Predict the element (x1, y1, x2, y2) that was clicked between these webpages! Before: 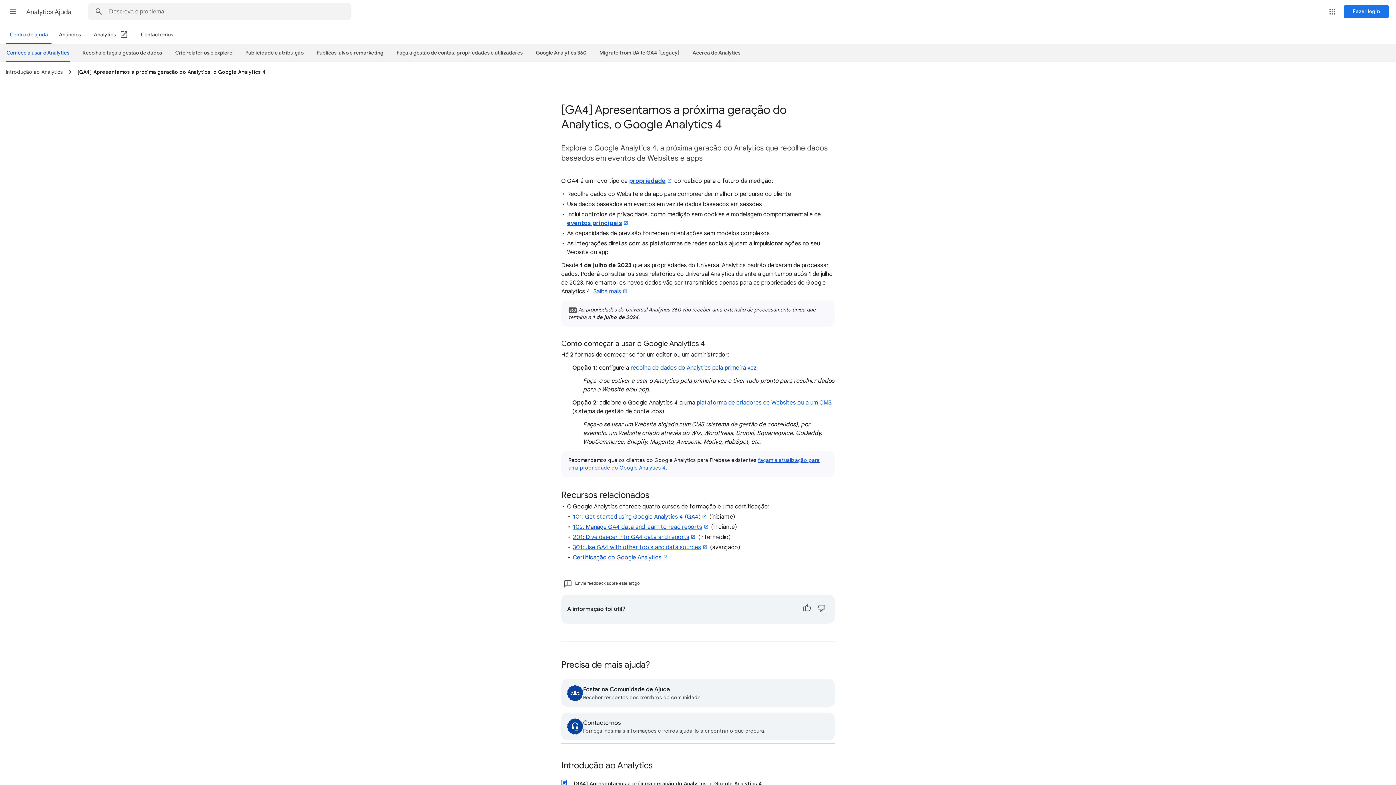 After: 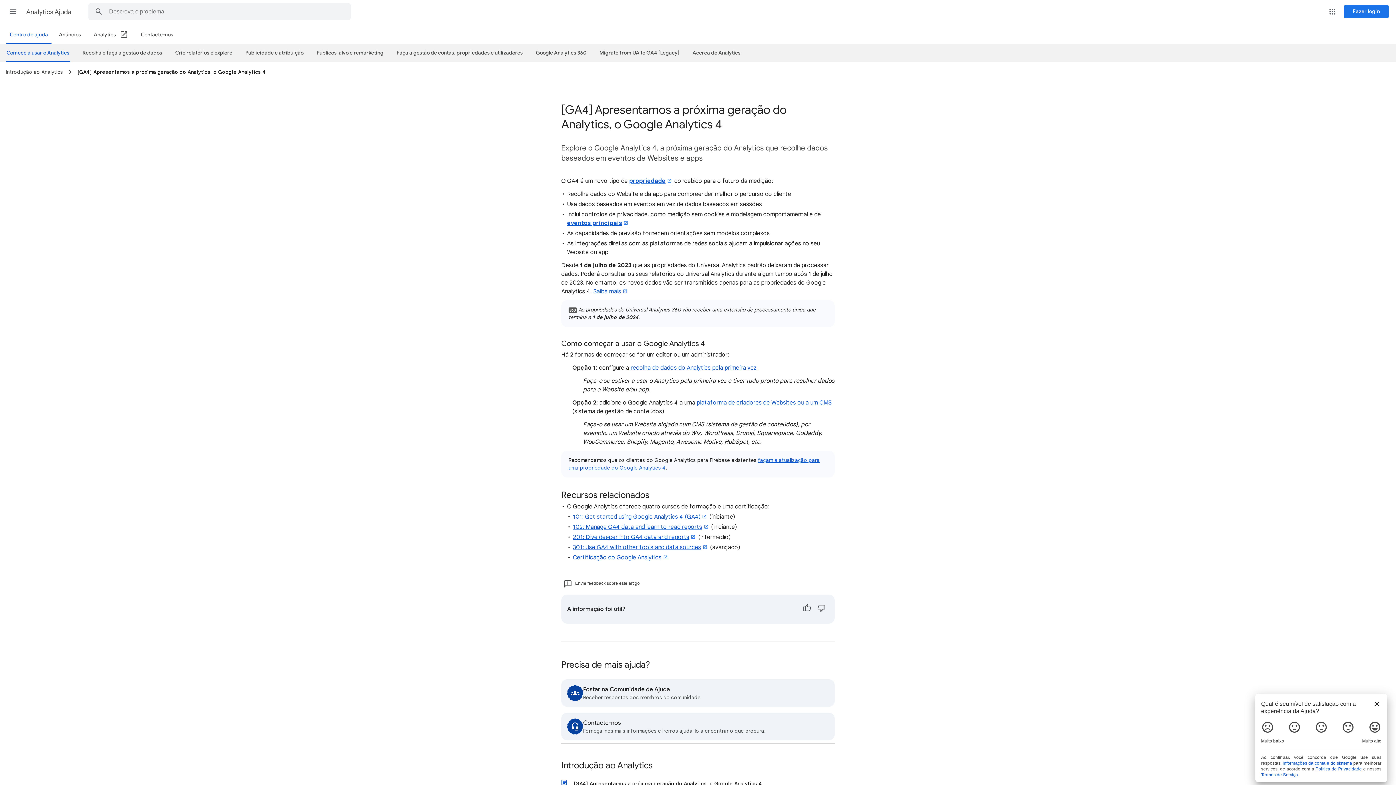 Action: label: 301: Use GA4 with other tools and data sources bbox: (573, 544, 708, 551)